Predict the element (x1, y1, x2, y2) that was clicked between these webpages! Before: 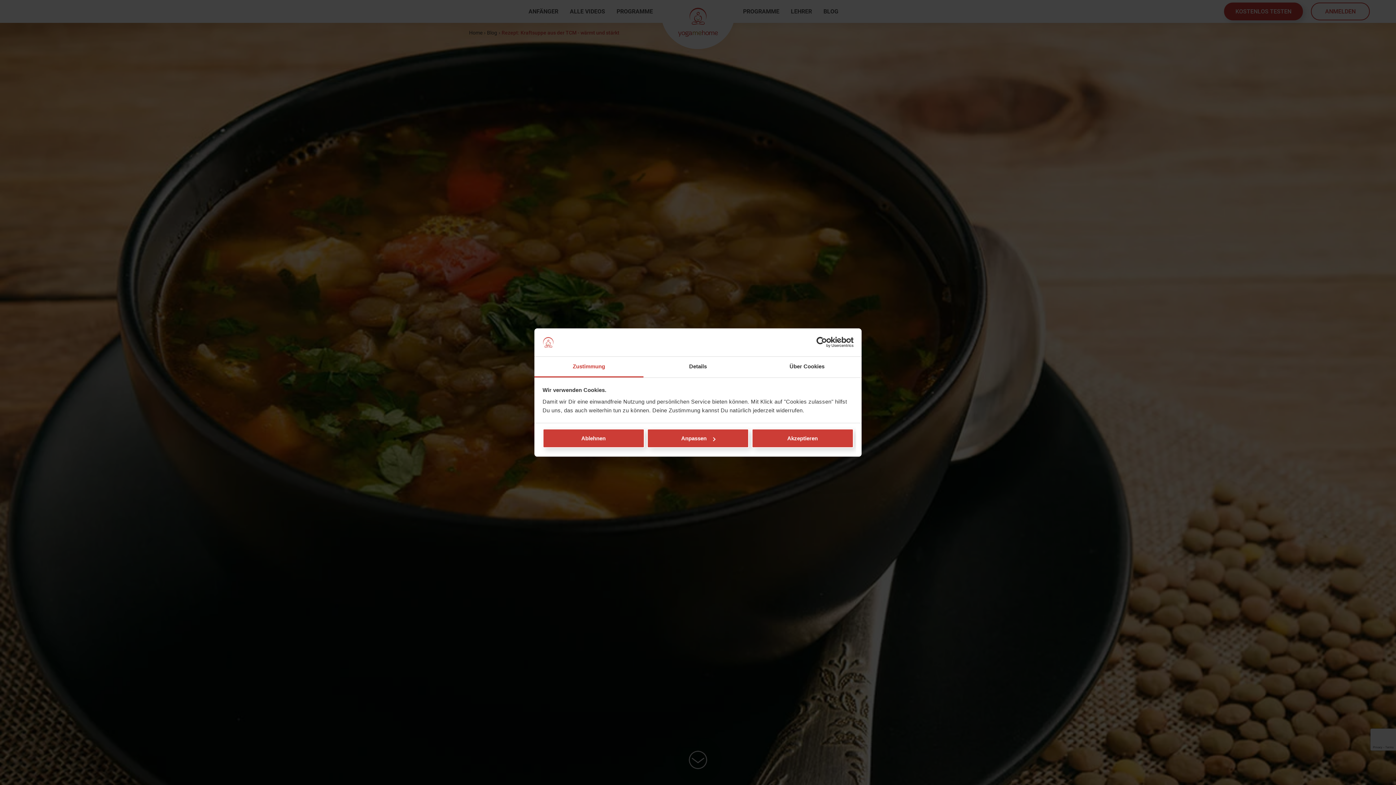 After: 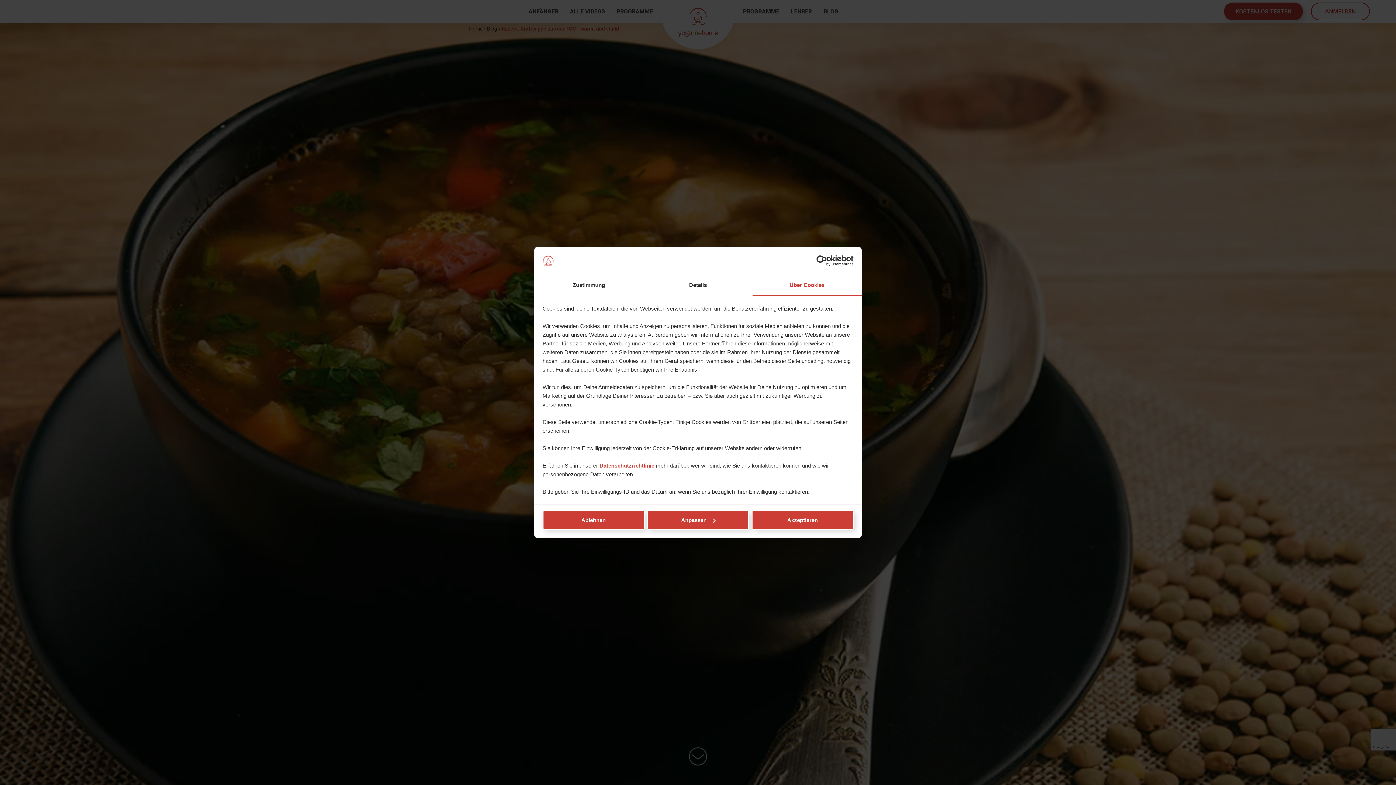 Action: bbox: (752, 356, 861, 377) label: Über Cookies